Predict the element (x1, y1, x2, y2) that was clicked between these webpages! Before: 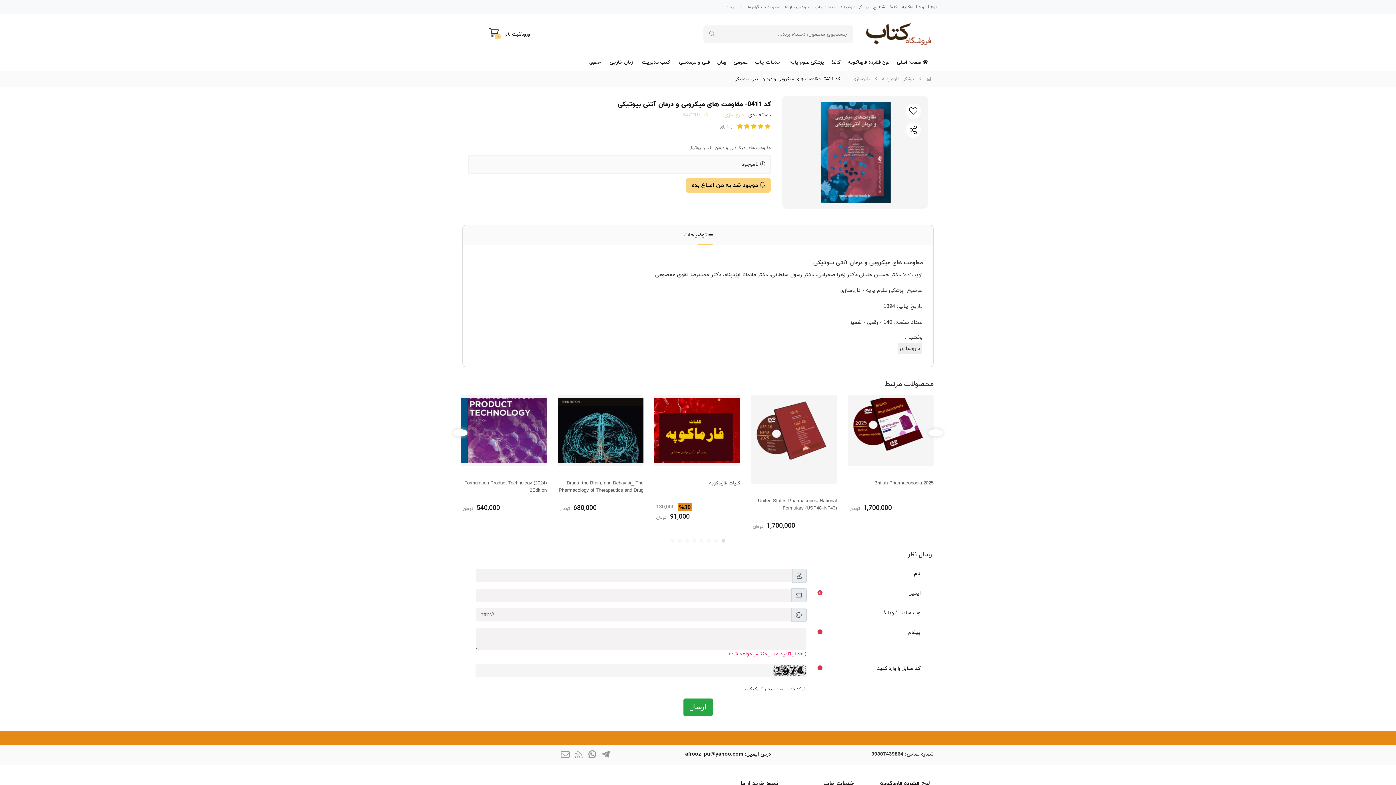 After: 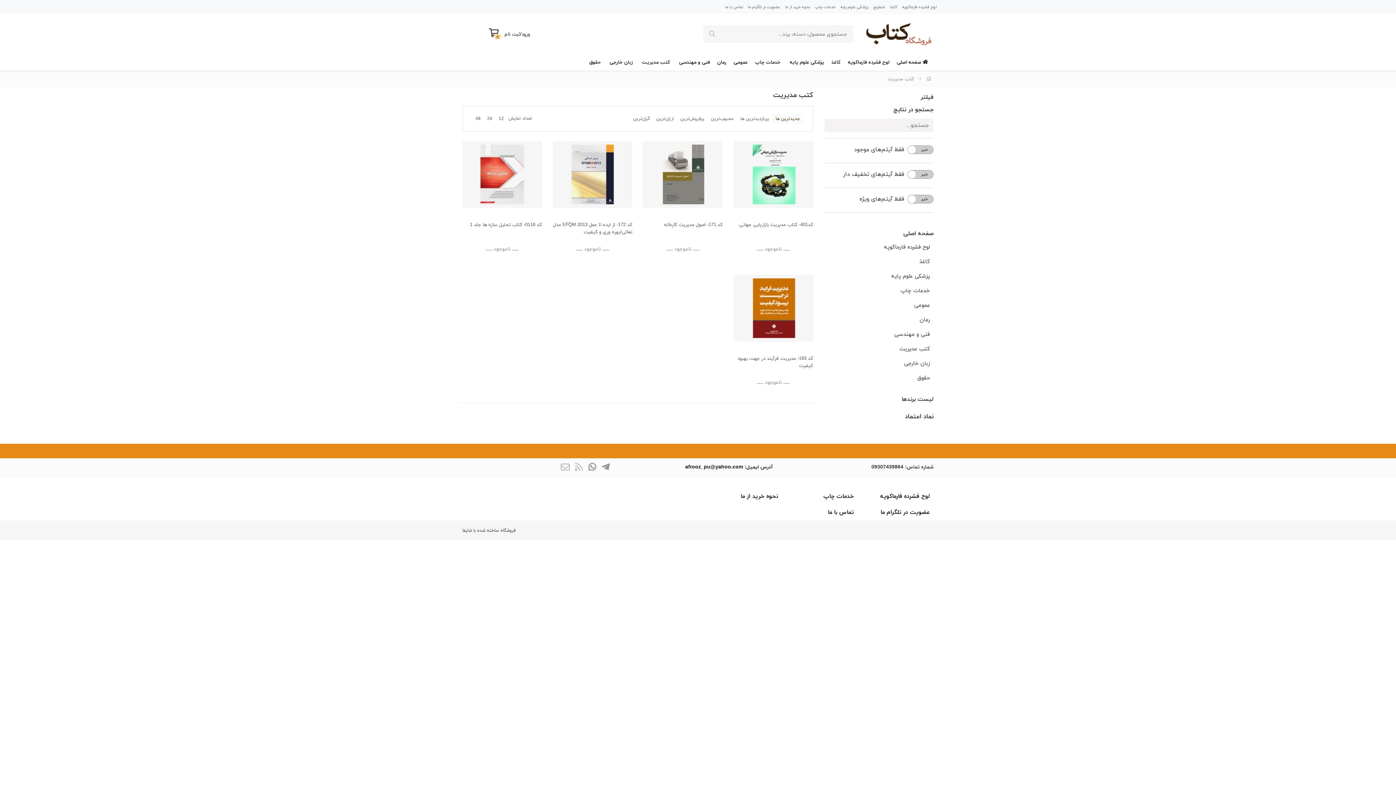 Action: bbox: (636, 54, 673, 71) label: کتب مدیریت